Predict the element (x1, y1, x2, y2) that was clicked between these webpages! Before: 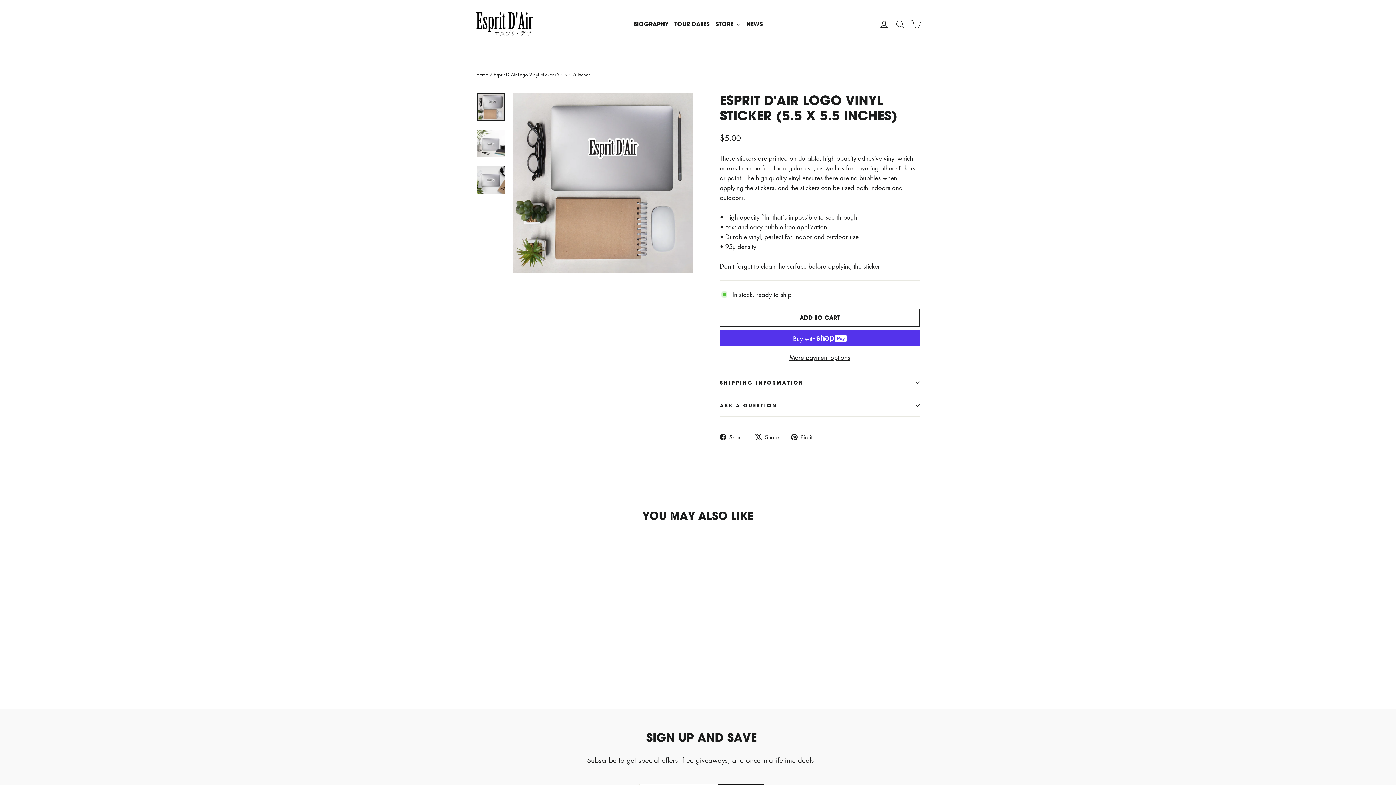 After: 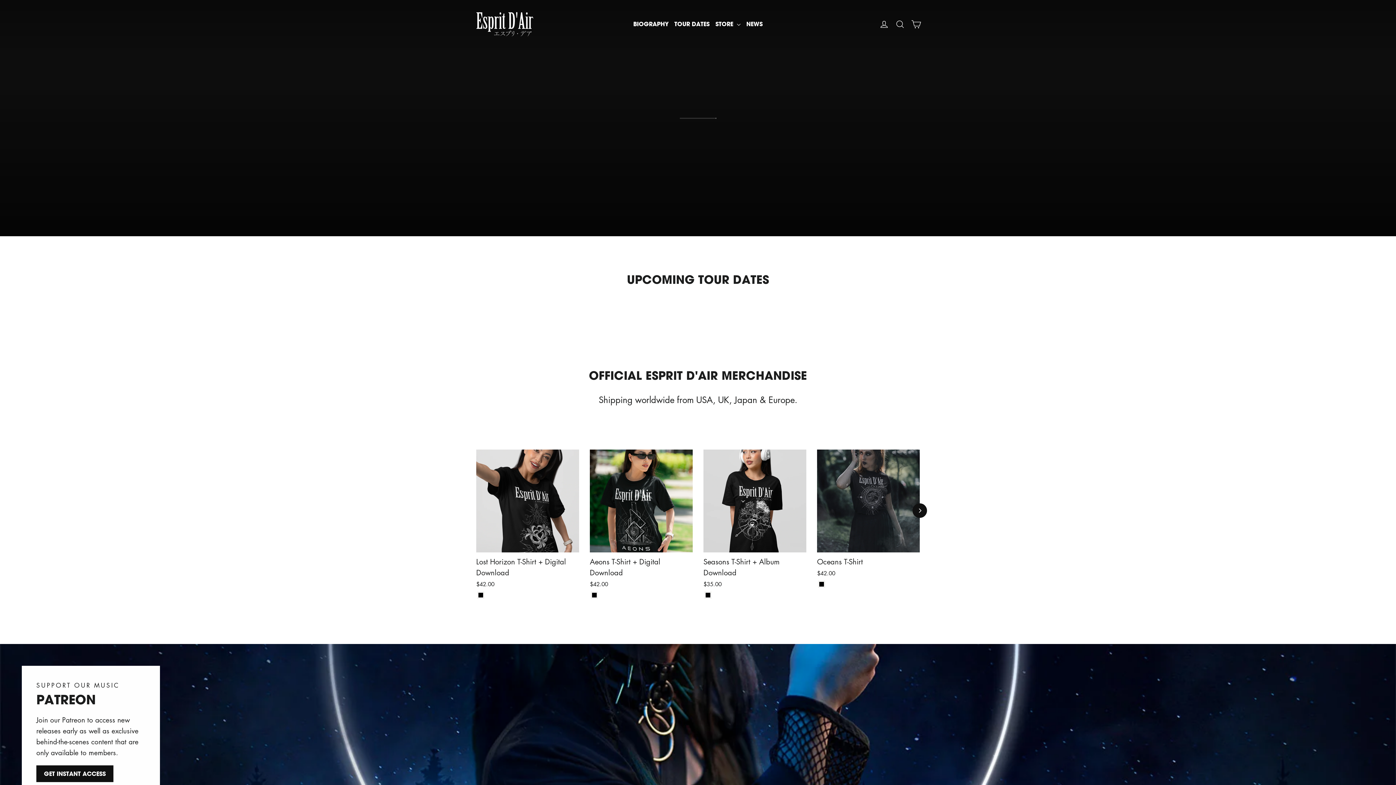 Action: bbox: (476, 70, 488, 77) label: Home